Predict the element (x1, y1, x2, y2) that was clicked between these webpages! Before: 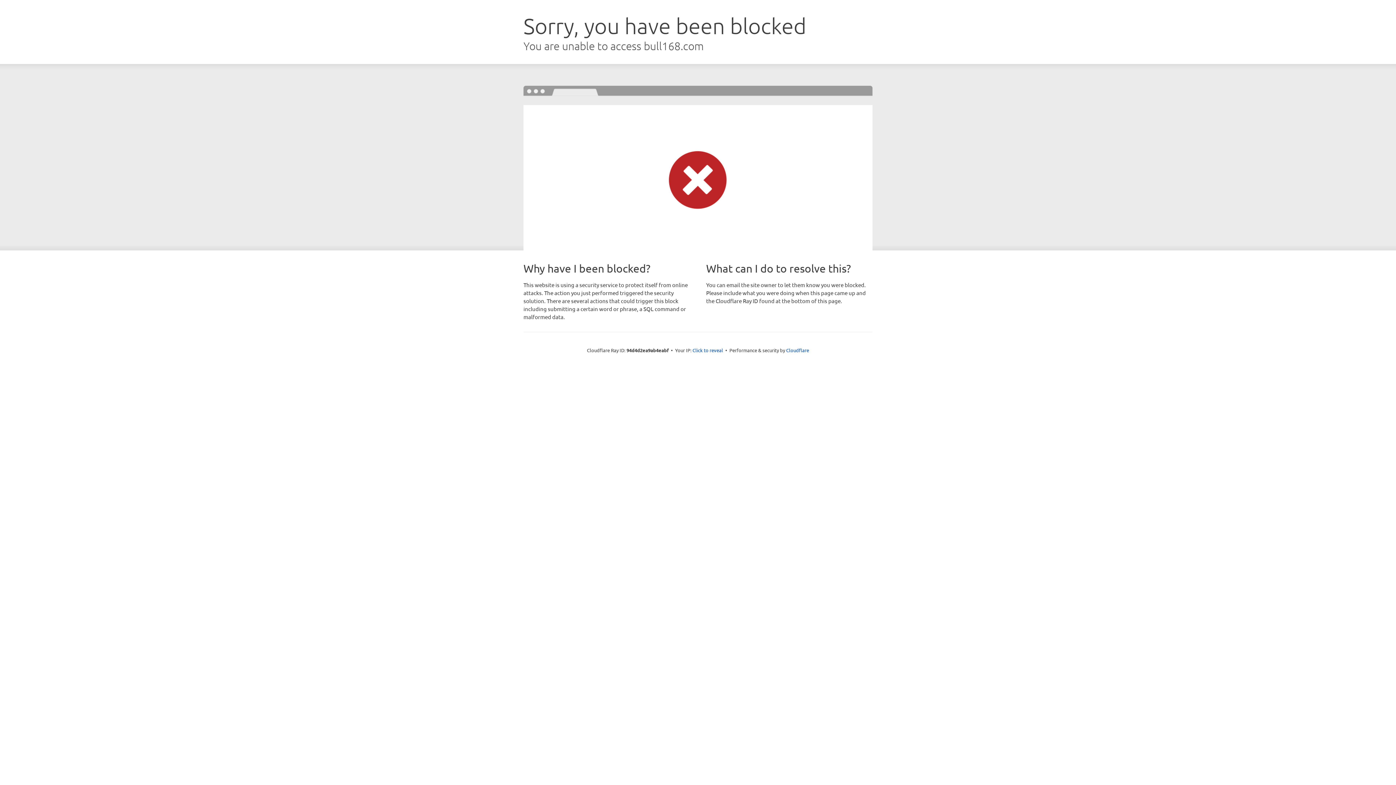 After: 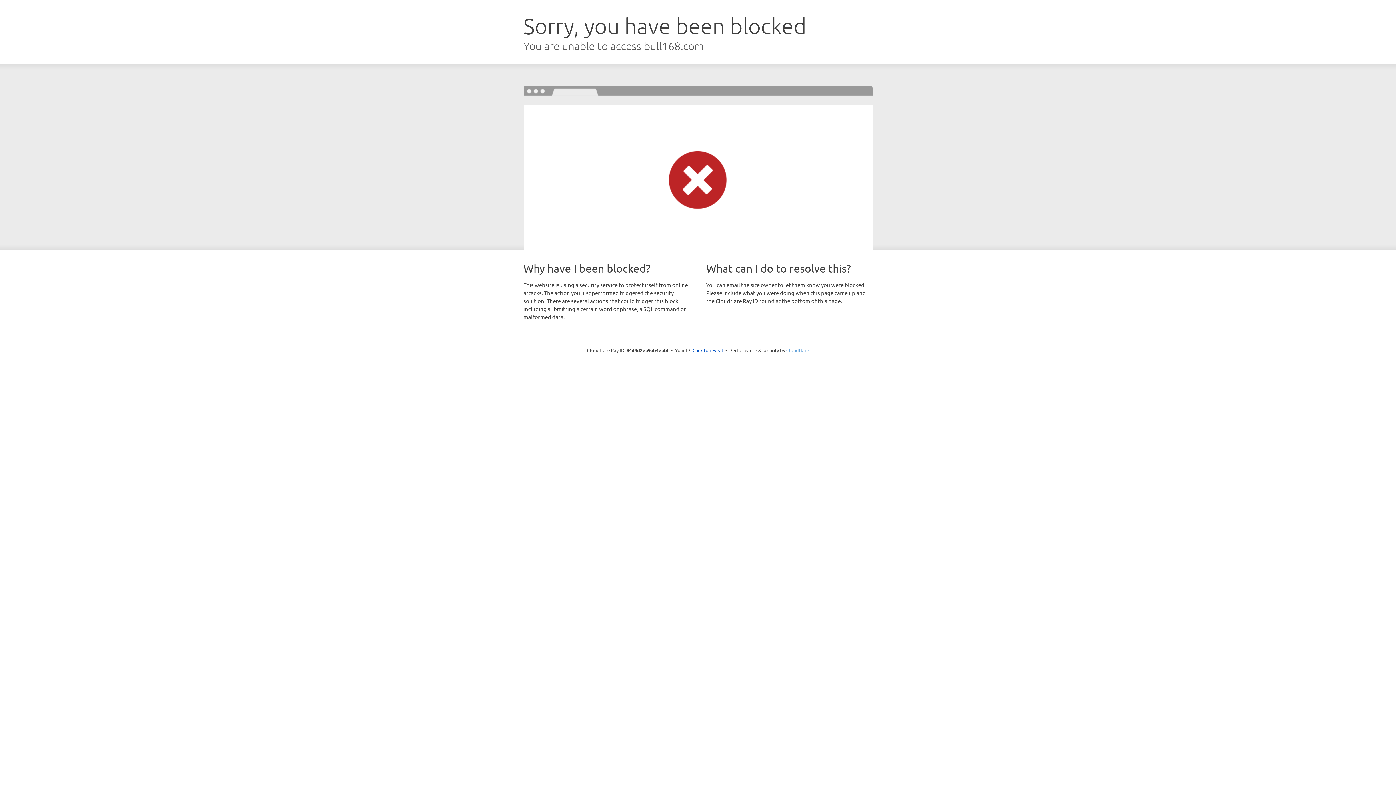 Action: bbox: (786, 347, 809, 353) label: Cloudflare